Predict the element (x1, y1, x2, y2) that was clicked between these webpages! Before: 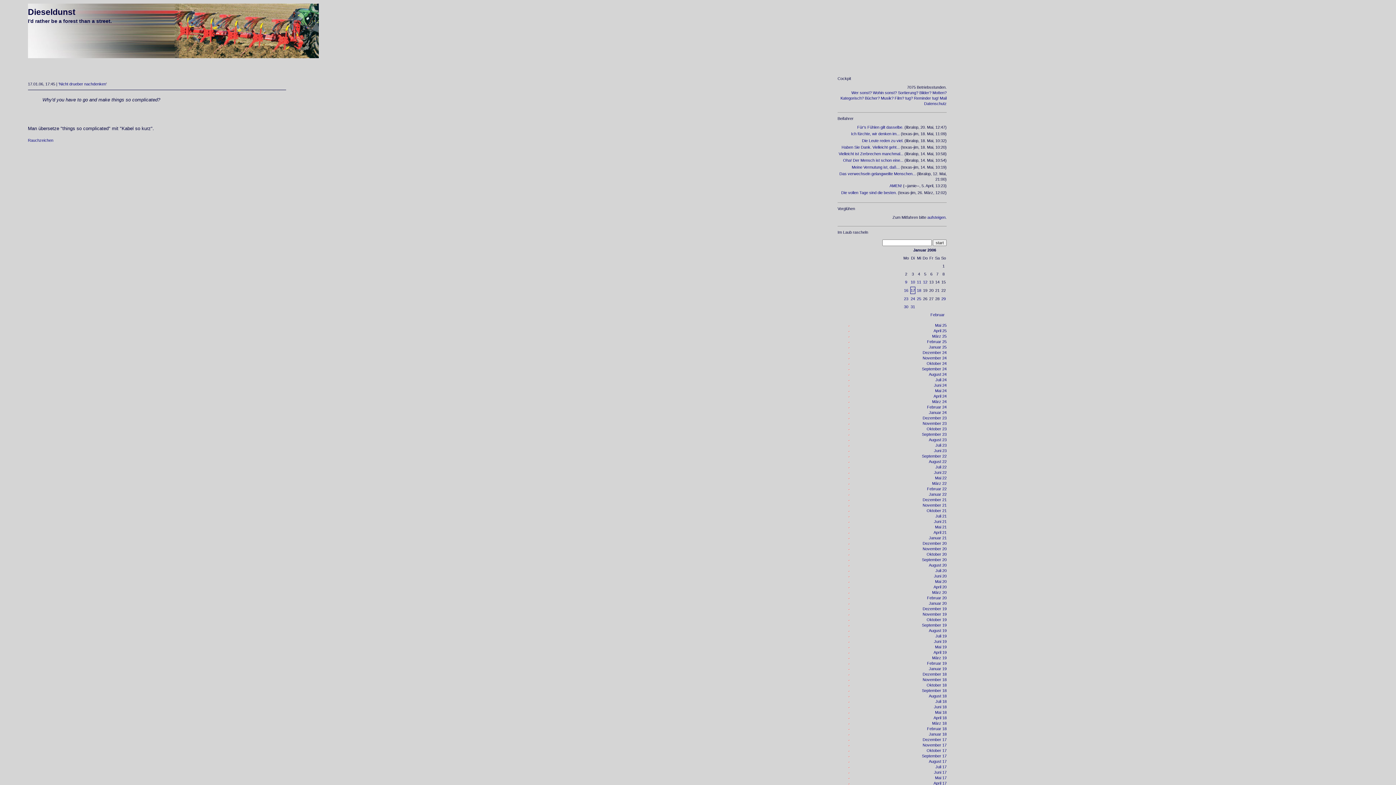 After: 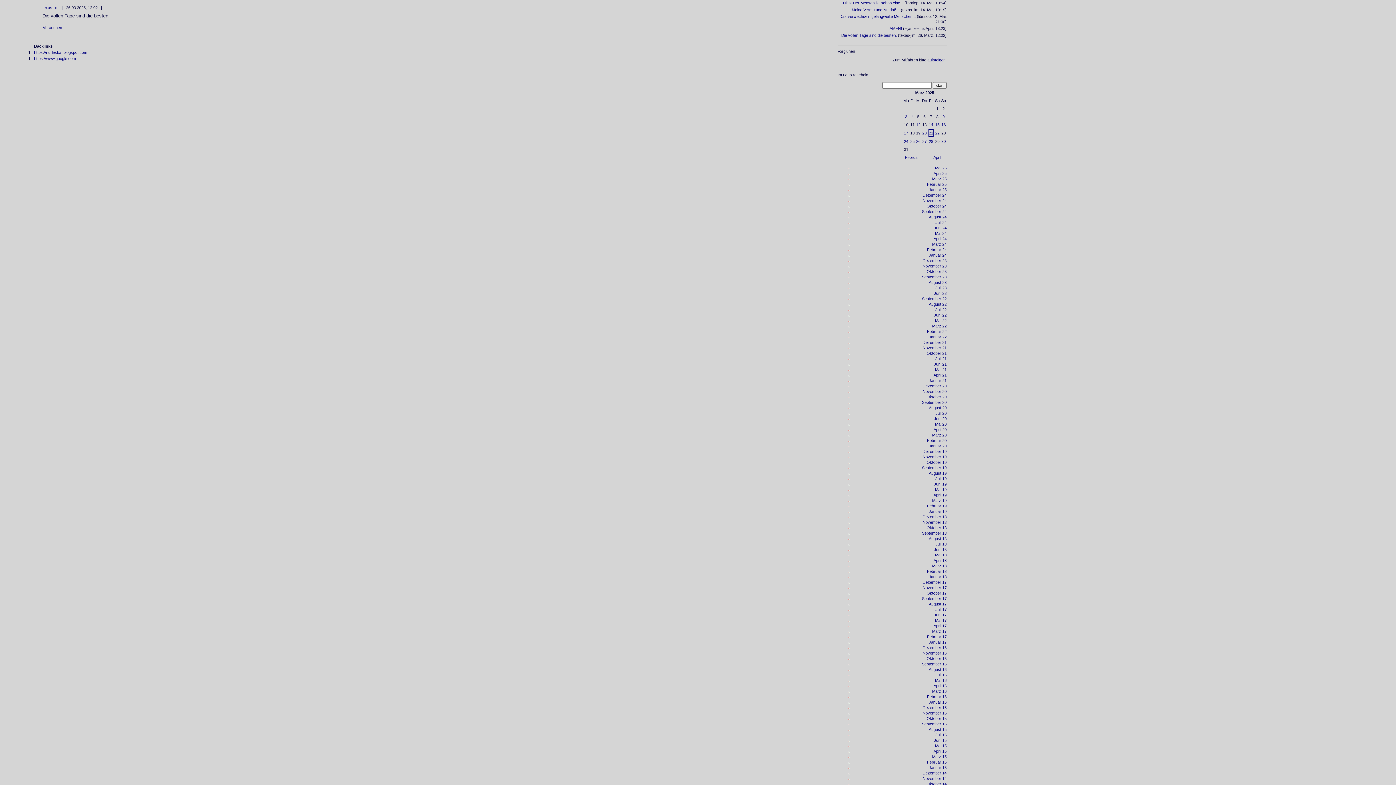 Action: label: Die vollen Tage sind die besten. bbox: (841, 190, 897, 194)